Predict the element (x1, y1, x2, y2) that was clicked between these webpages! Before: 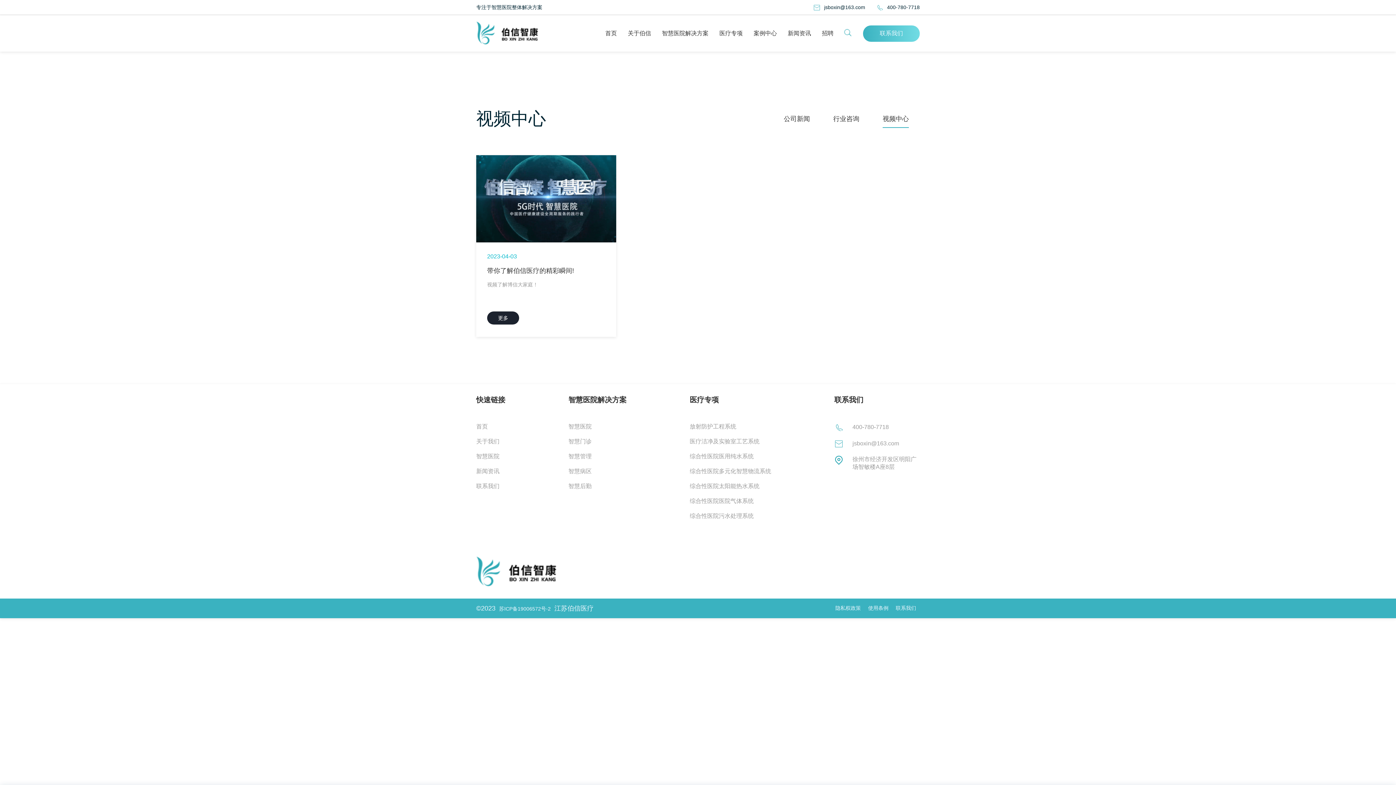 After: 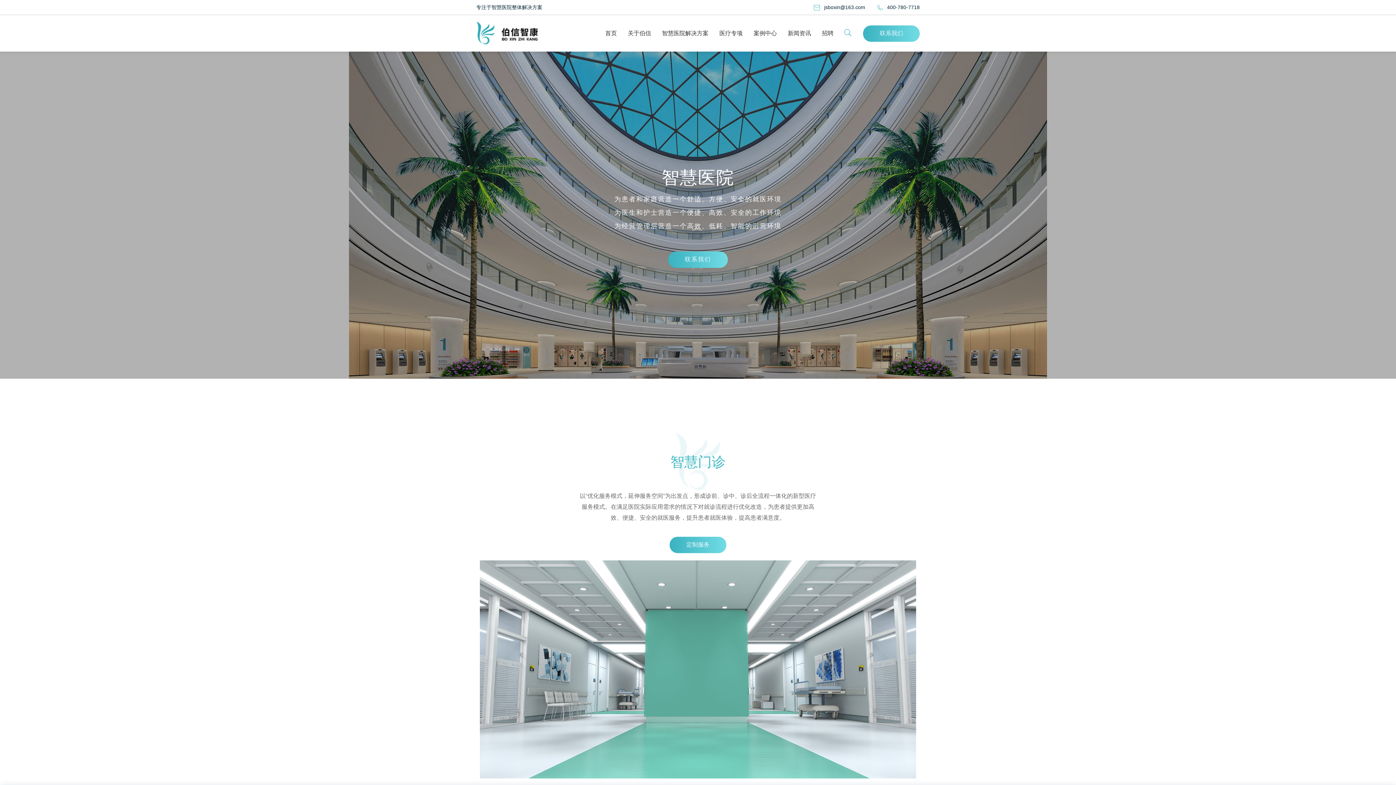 Action: label: 智慧医院 bbox: (568, 423, 591, 429)